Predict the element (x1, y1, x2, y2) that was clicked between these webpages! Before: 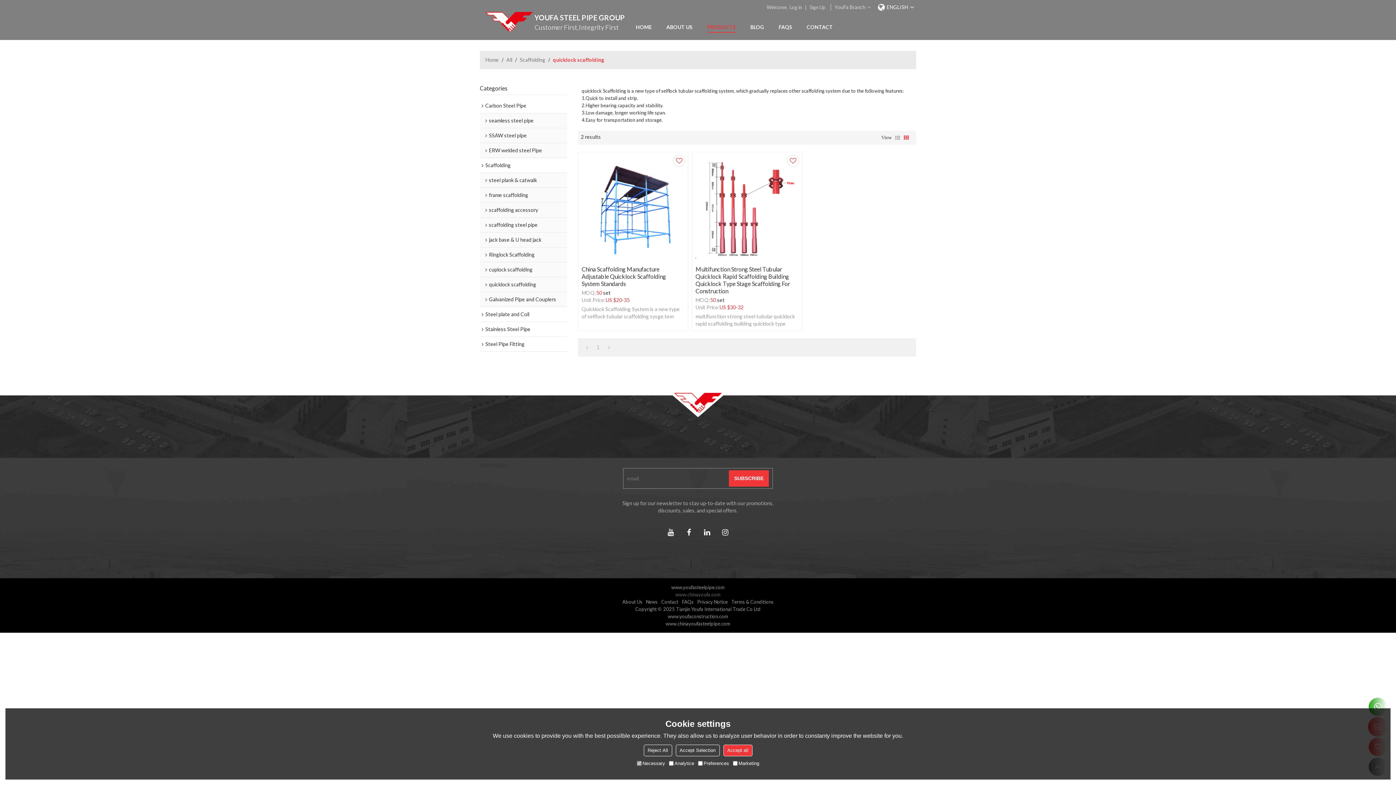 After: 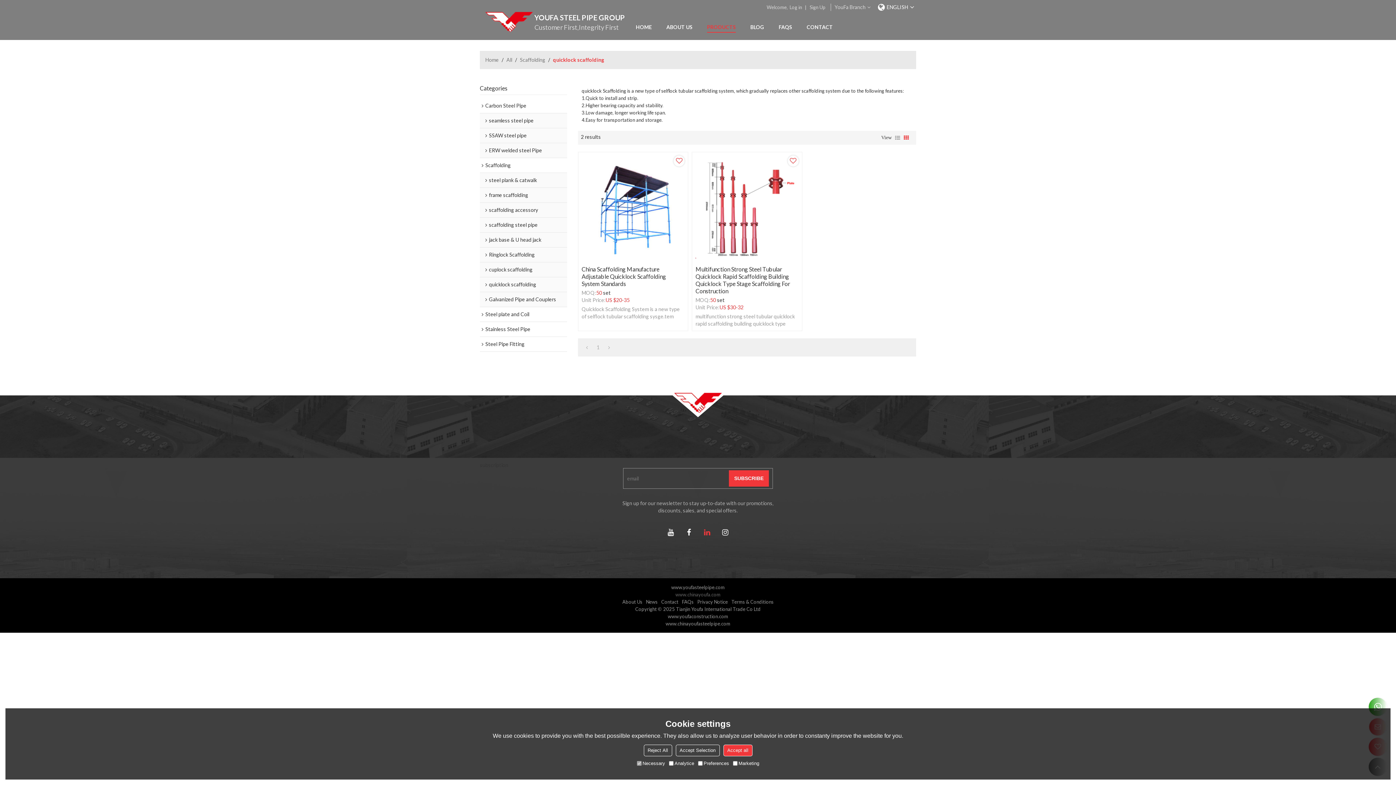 Action: bbox: (700, 525, 714, 539)